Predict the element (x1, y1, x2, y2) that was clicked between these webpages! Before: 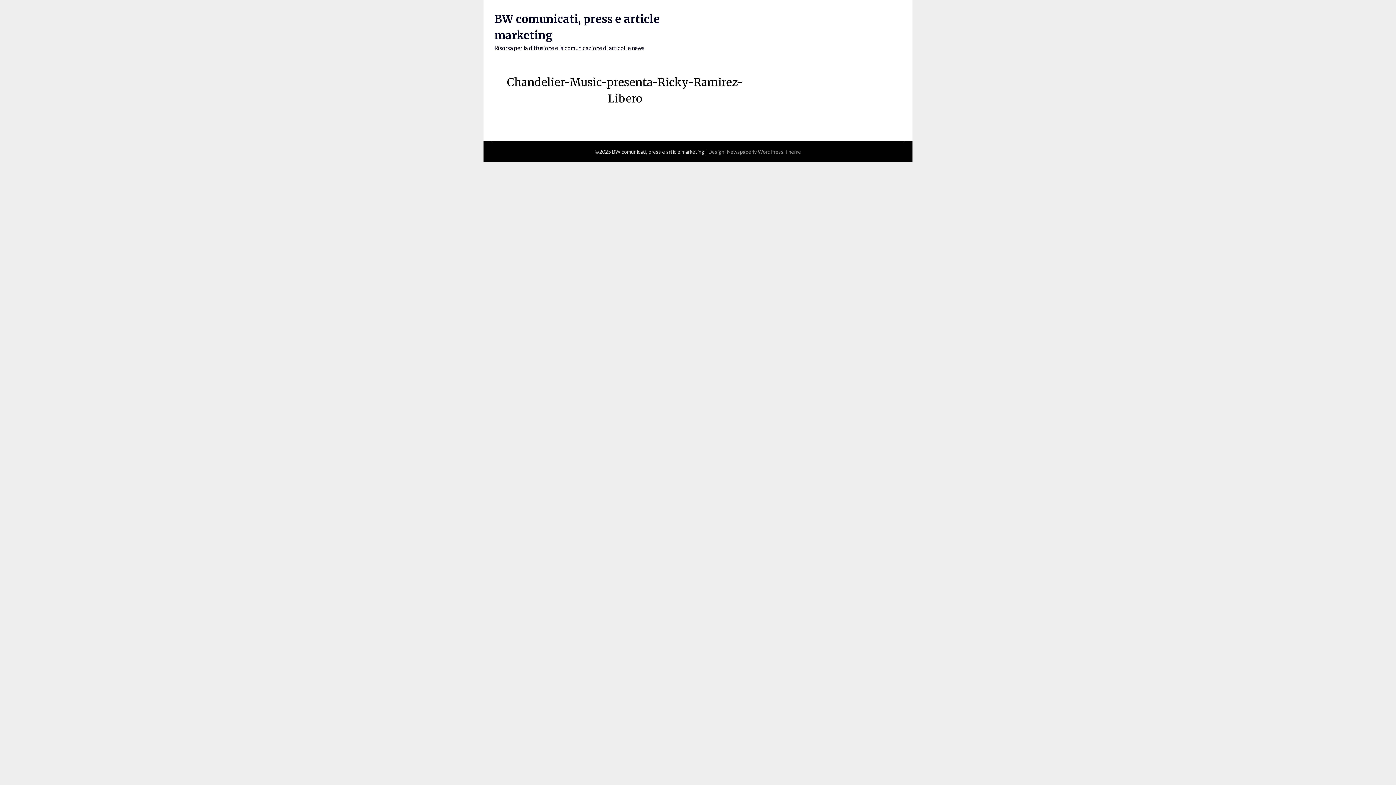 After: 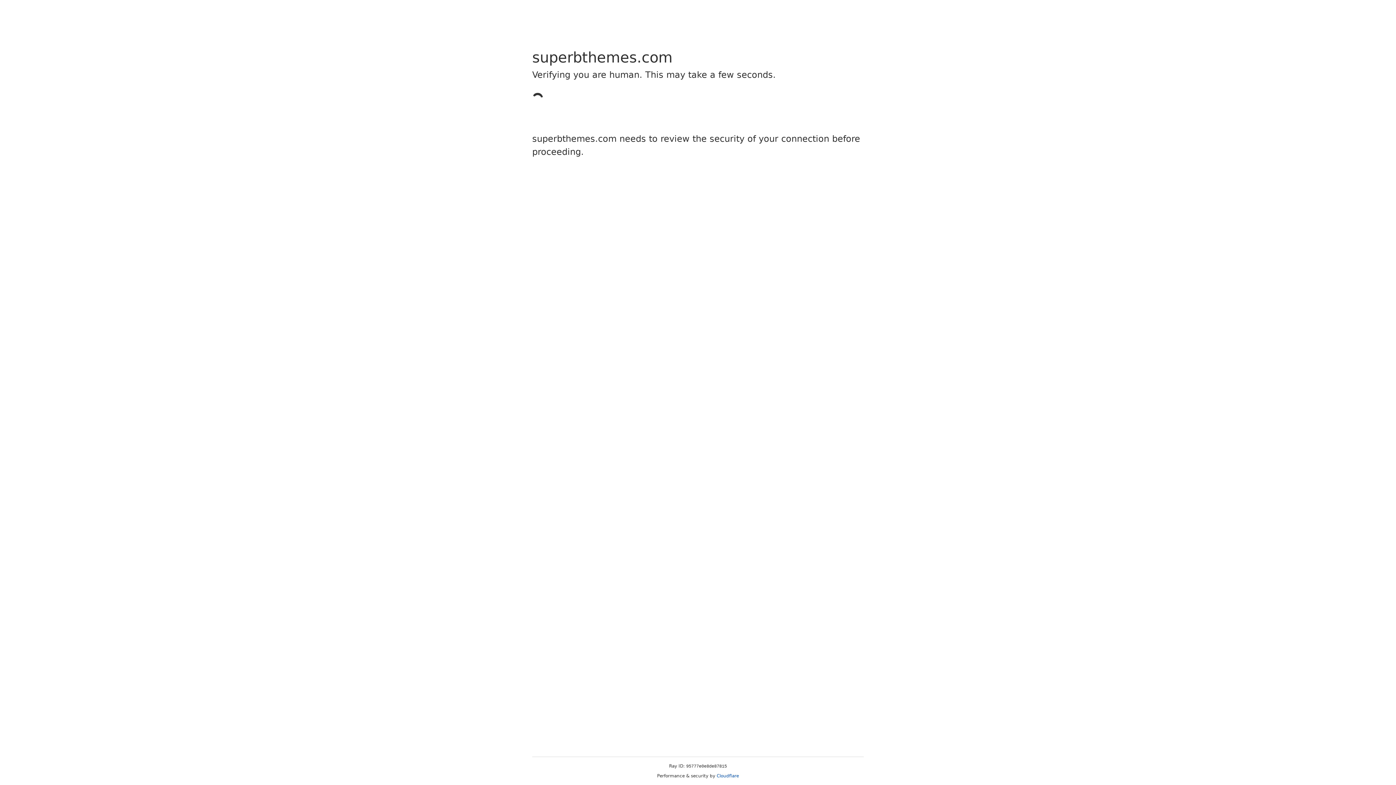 Action: bbox: (727, 148, 801, 154) label: Newspaperly WordPress Theme